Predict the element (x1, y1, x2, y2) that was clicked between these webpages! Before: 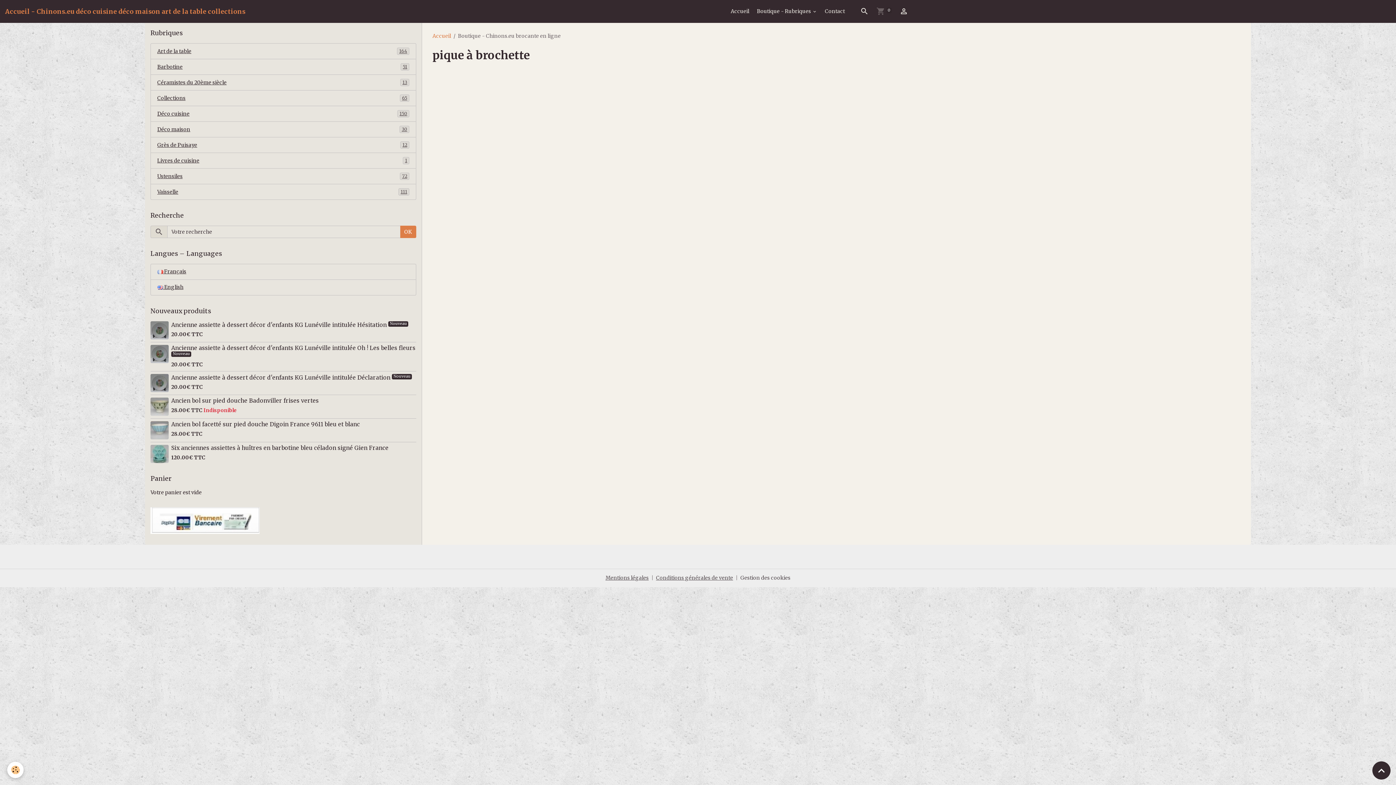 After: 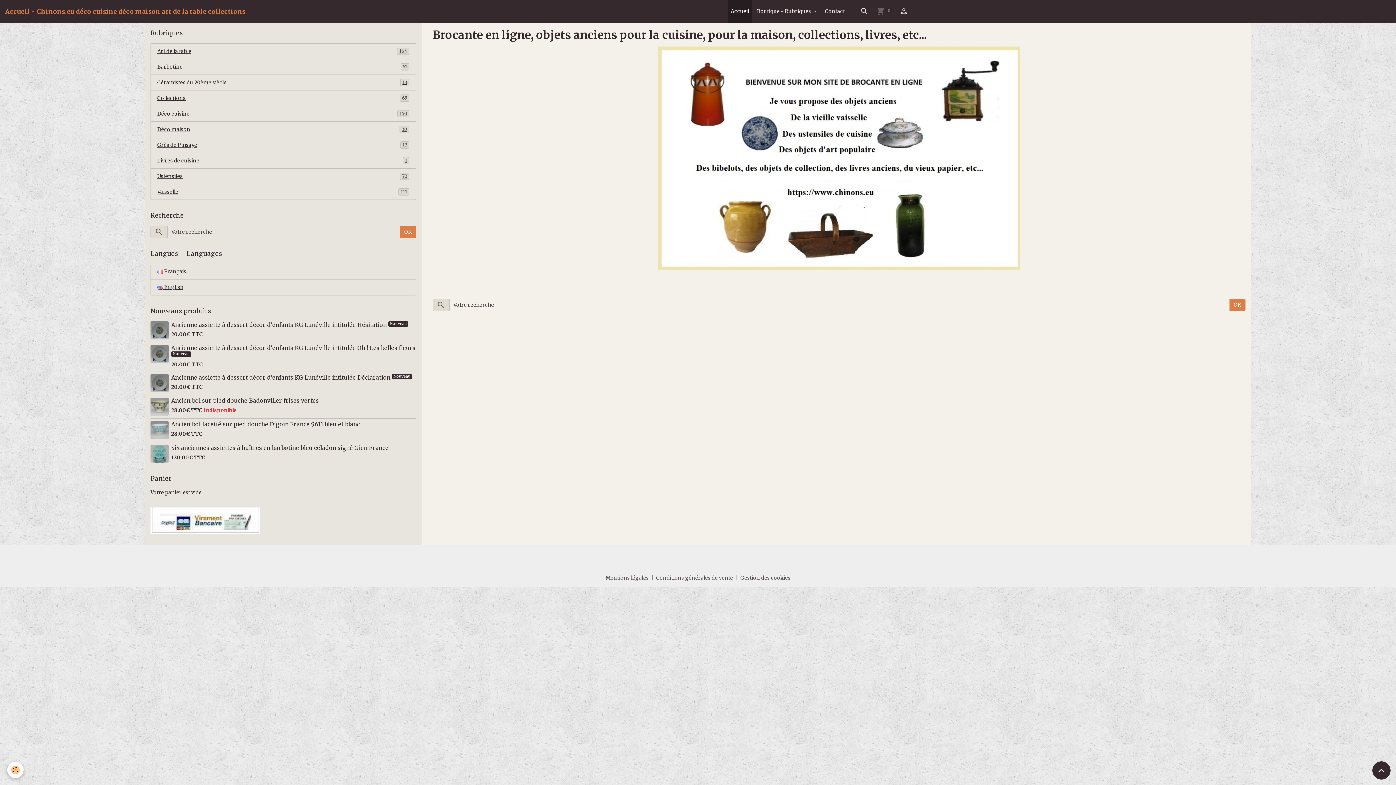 Action: bbox: (150, 263, 416, 279) label:  Français